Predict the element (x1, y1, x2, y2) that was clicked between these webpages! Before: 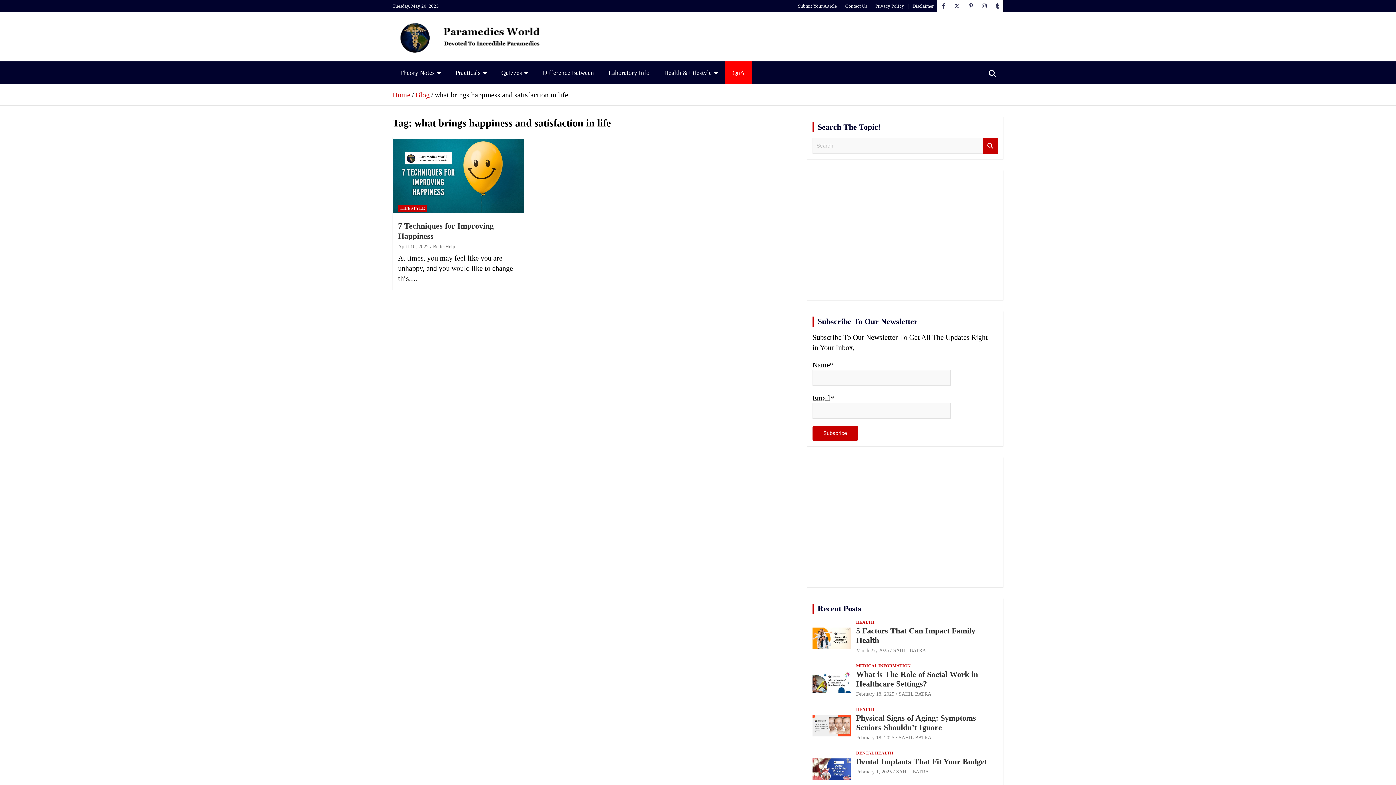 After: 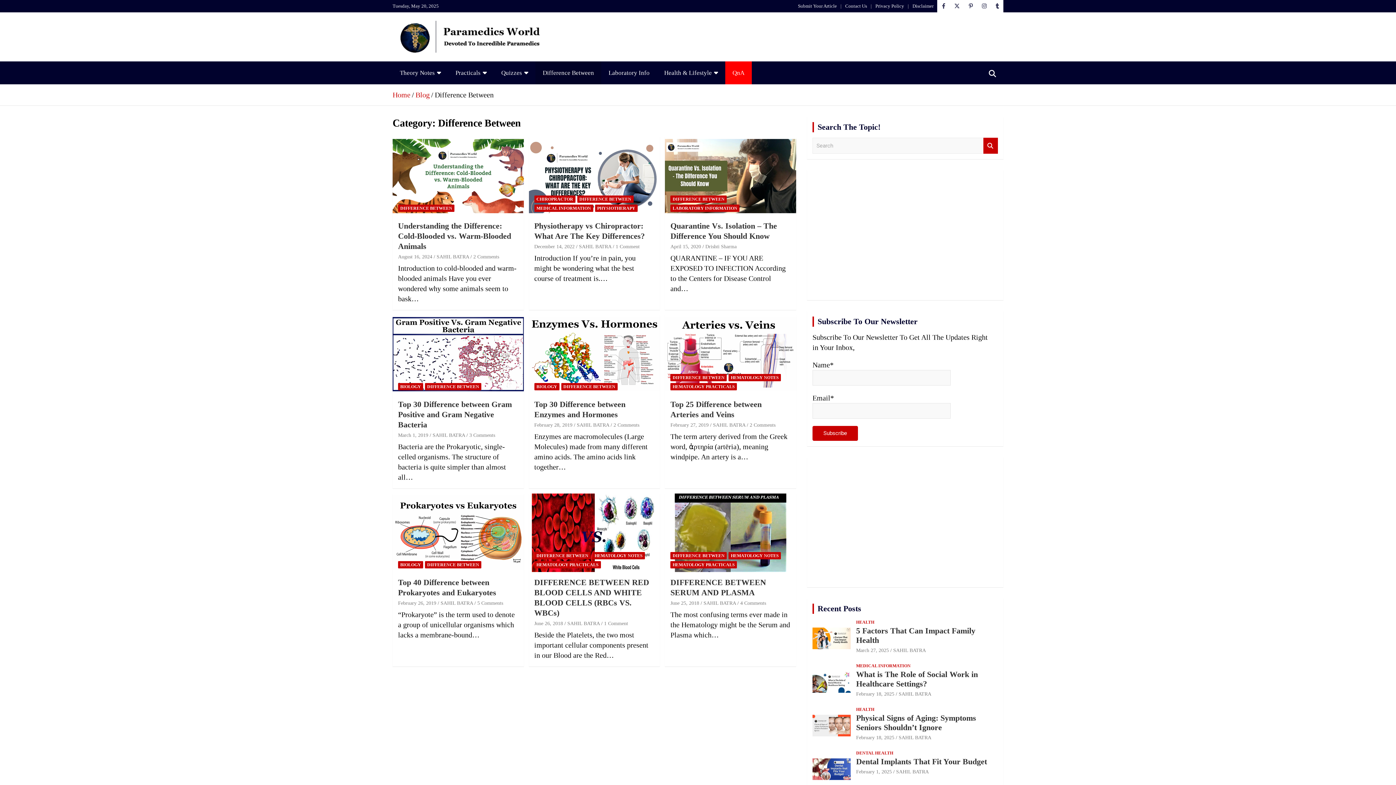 Action: label: Difference Between bbox: (535, 61, 601, 84)